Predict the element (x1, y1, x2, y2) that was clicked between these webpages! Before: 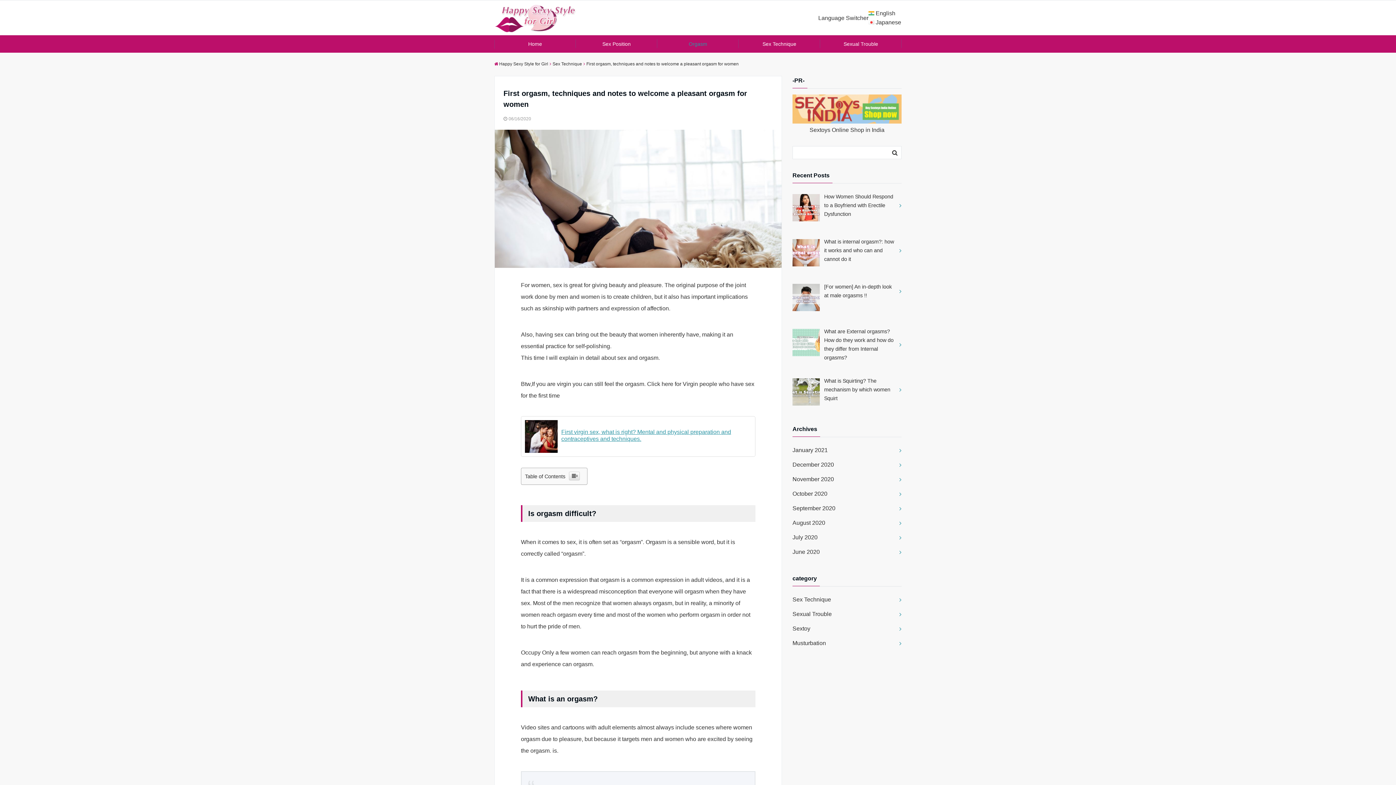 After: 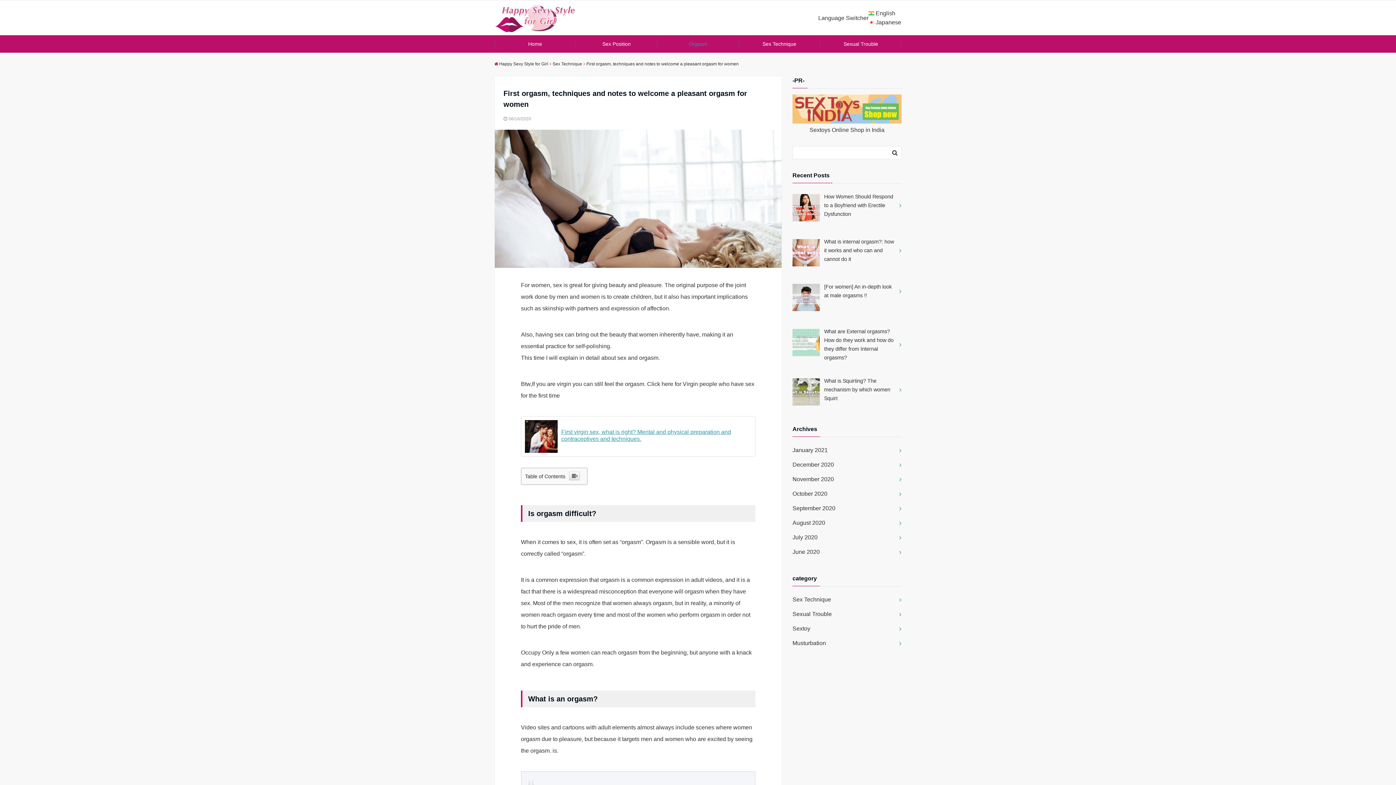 Action: bbox: (875, 10, 895, 16) label: English